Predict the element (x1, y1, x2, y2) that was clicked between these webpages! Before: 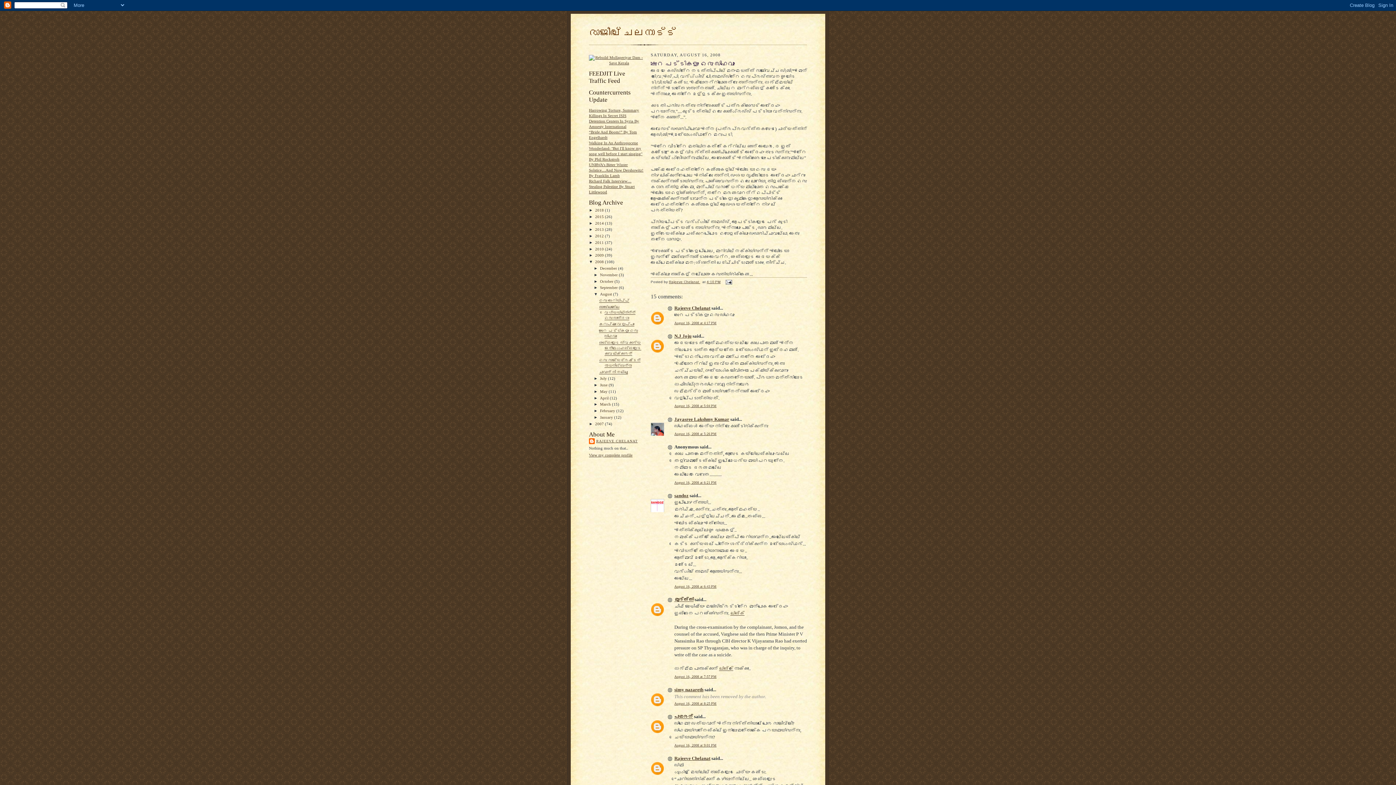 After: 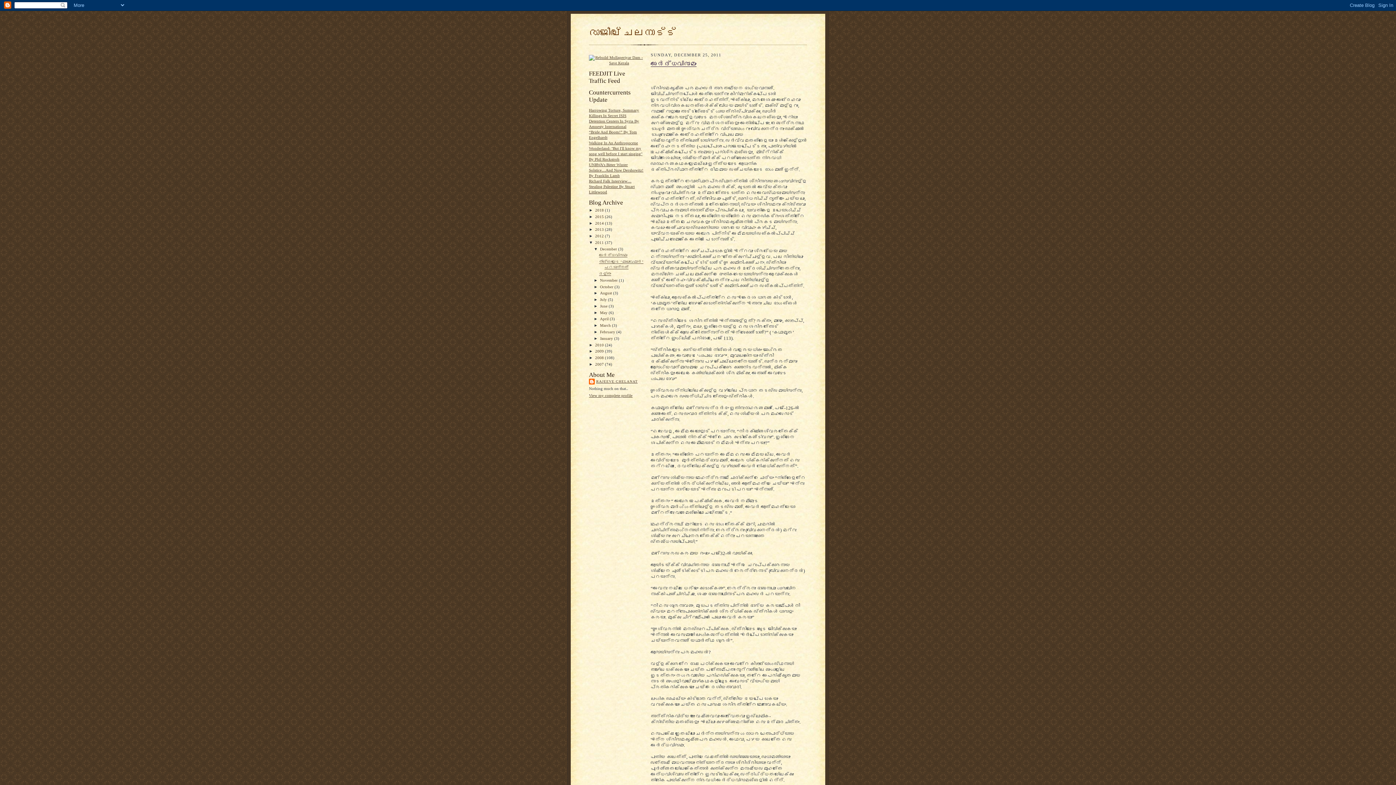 Action: label: 2011  bbox: (595, 240, 605, 244)